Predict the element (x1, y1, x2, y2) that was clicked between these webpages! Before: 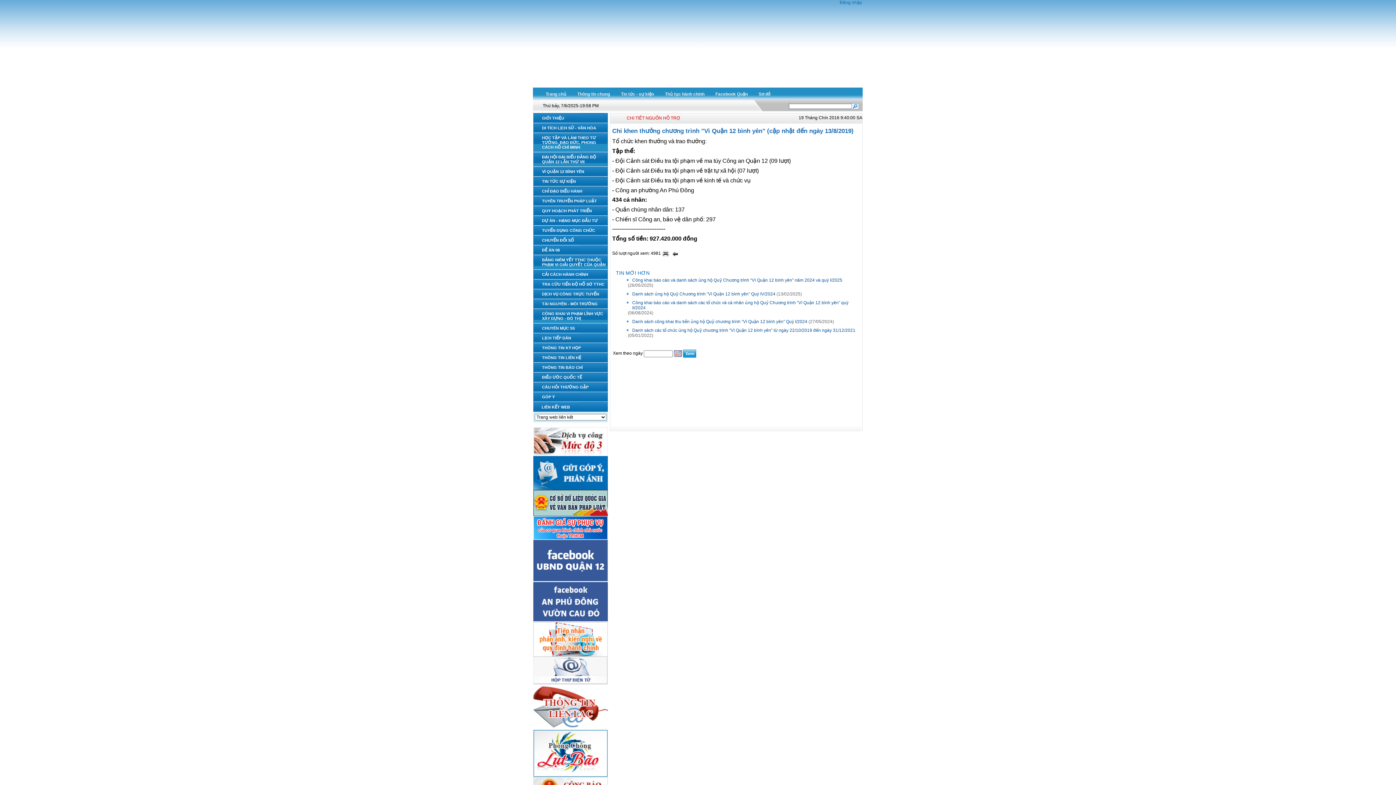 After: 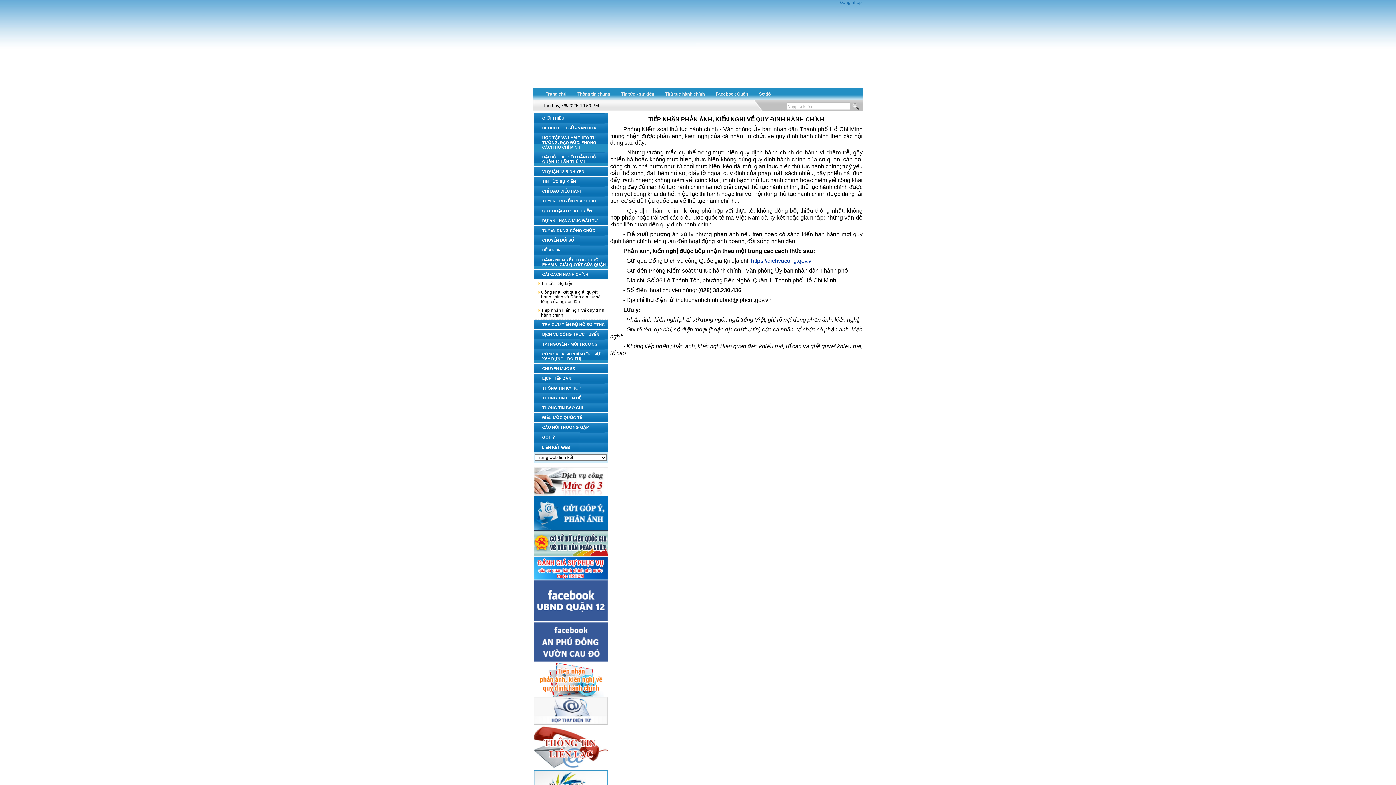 Action: bbox: (533, 637, 608, 642)